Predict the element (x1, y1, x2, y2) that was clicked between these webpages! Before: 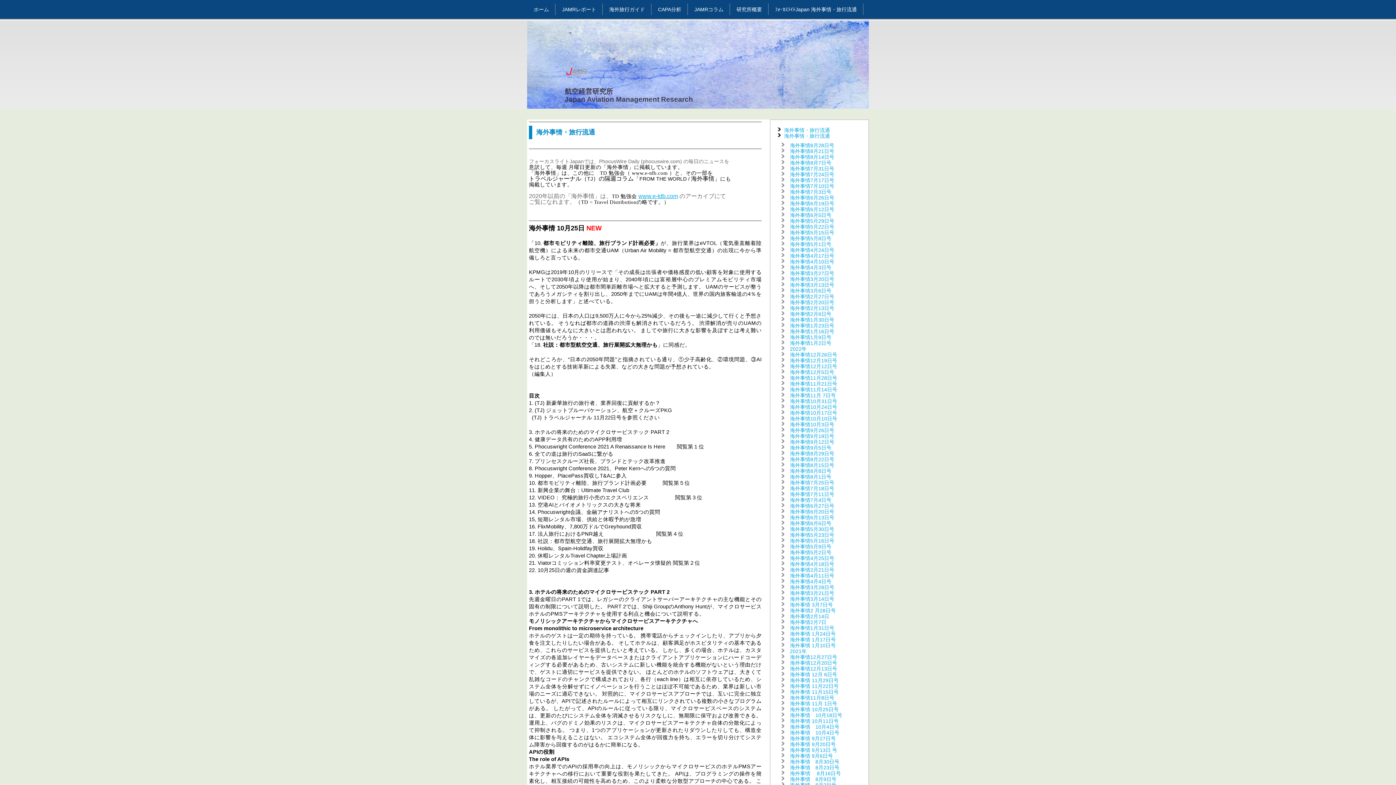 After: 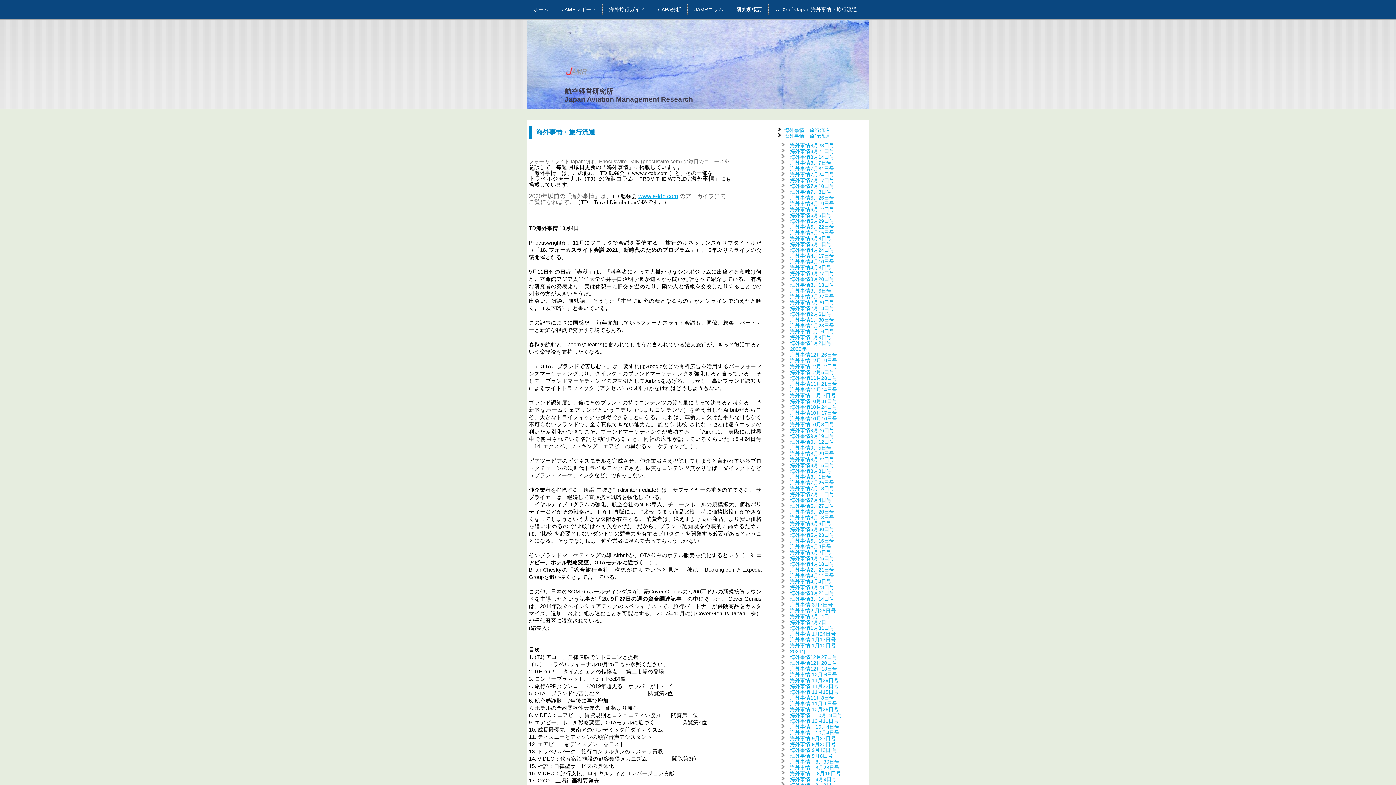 Action: bbox: (781, 724, 839, 730) label: 海外事情　10月4日号